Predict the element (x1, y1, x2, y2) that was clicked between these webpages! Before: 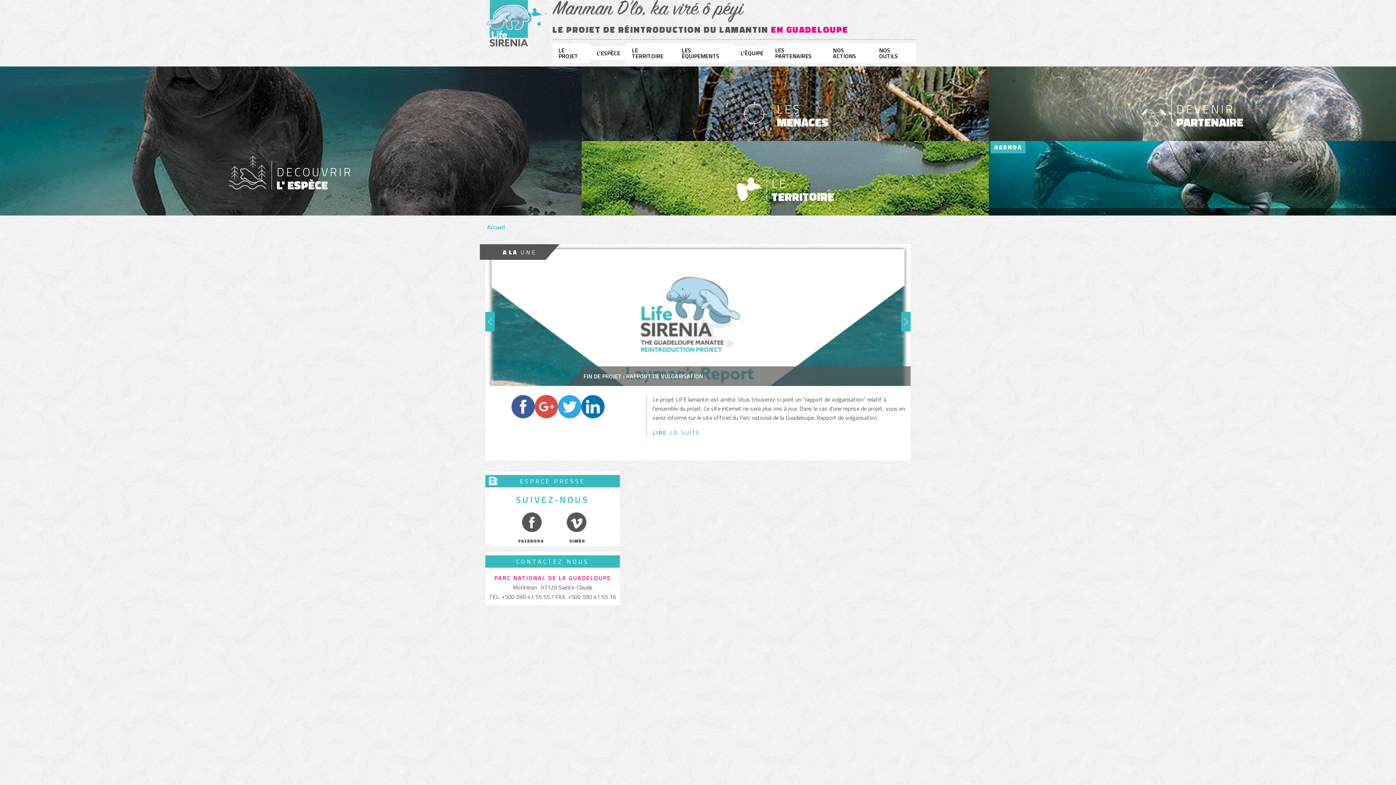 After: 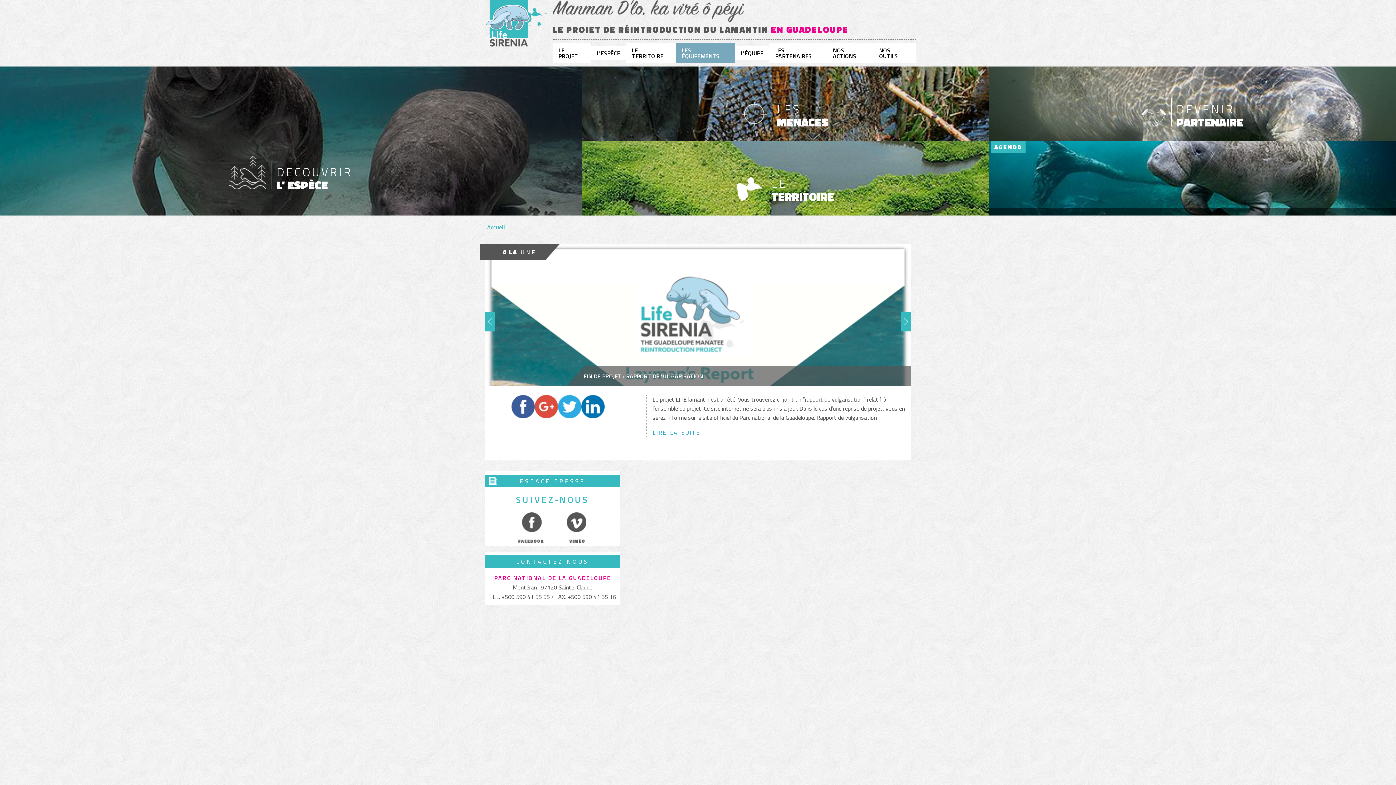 Action: label: LES ÉQUIPEMENTS bbox: (676, 43, 734, 63)